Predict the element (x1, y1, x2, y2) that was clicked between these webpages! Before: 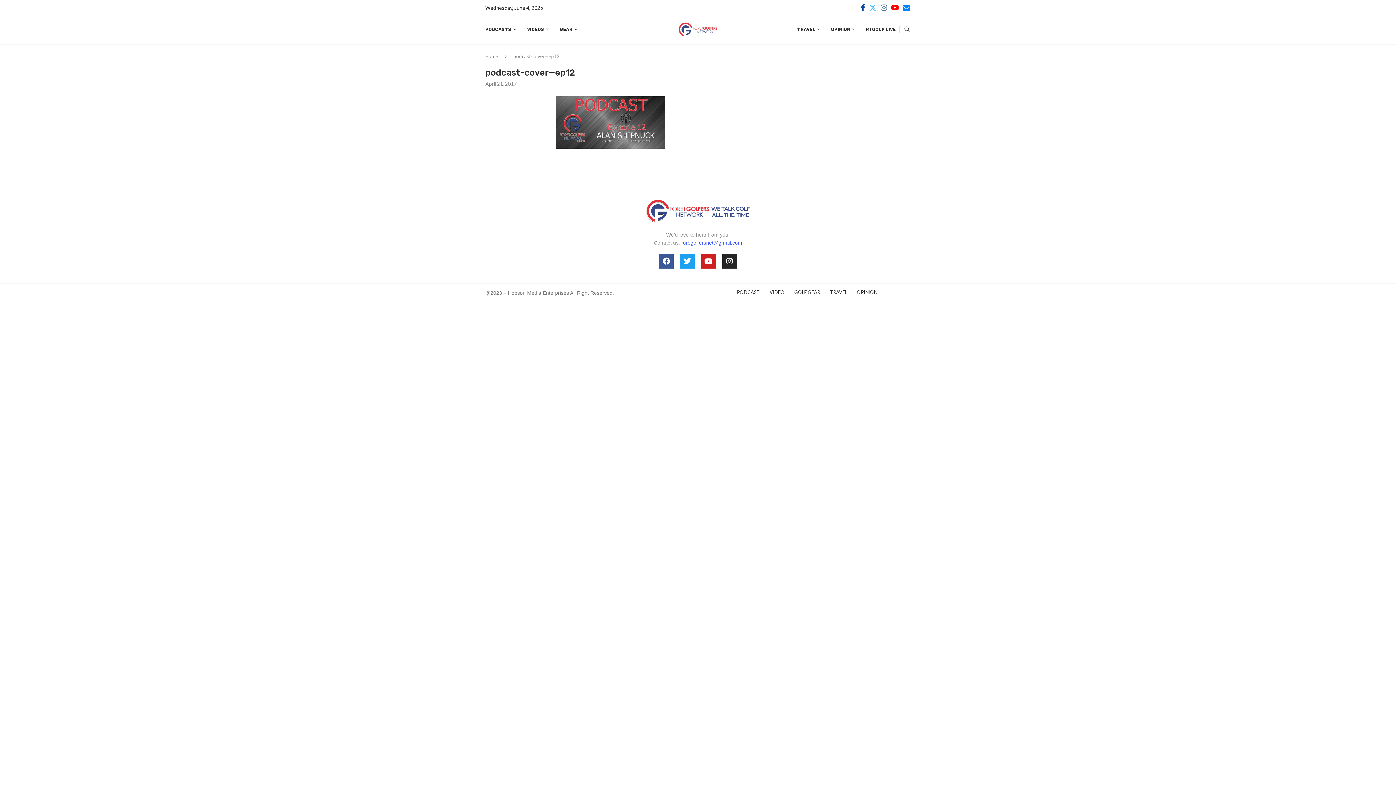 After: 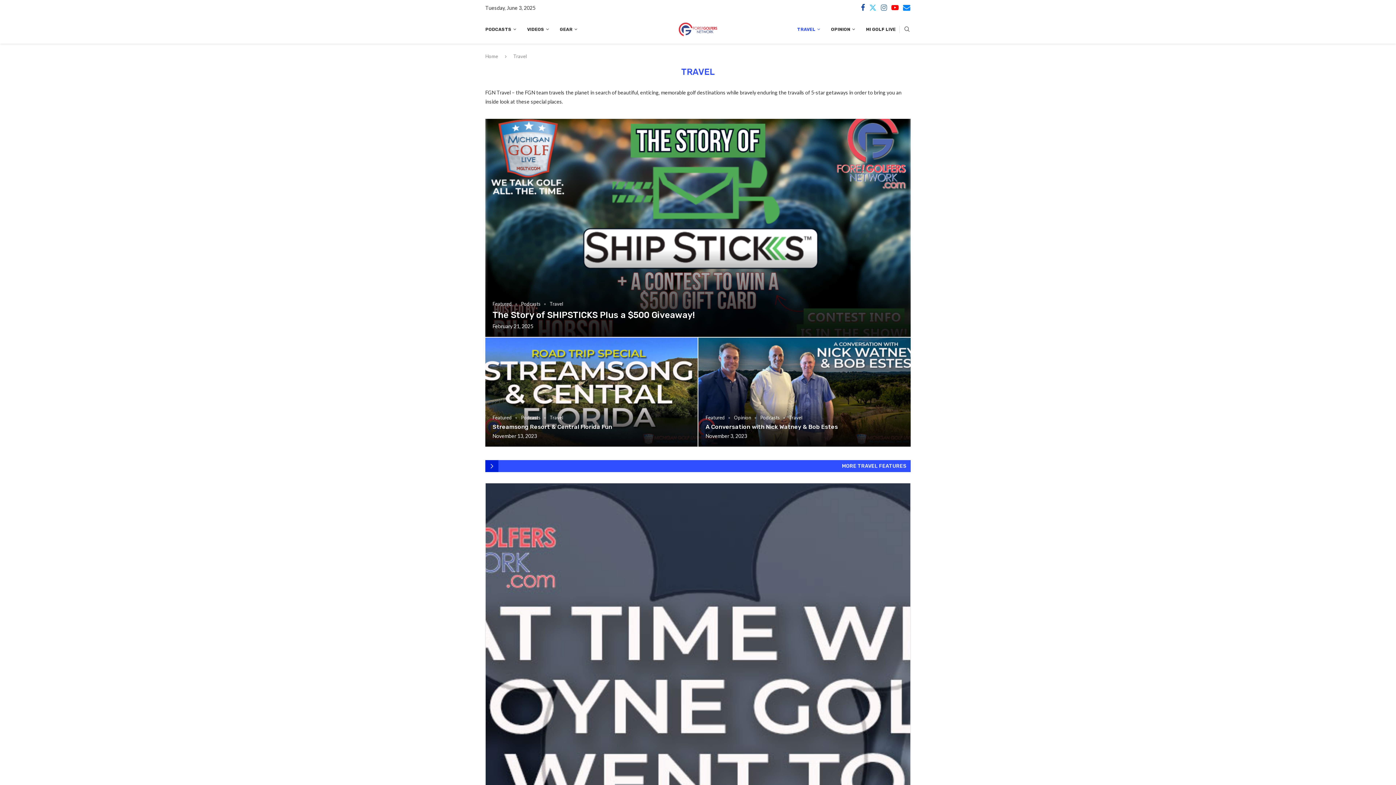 Action: label: TRAVEL bbox: (830, 289, 847, 296)